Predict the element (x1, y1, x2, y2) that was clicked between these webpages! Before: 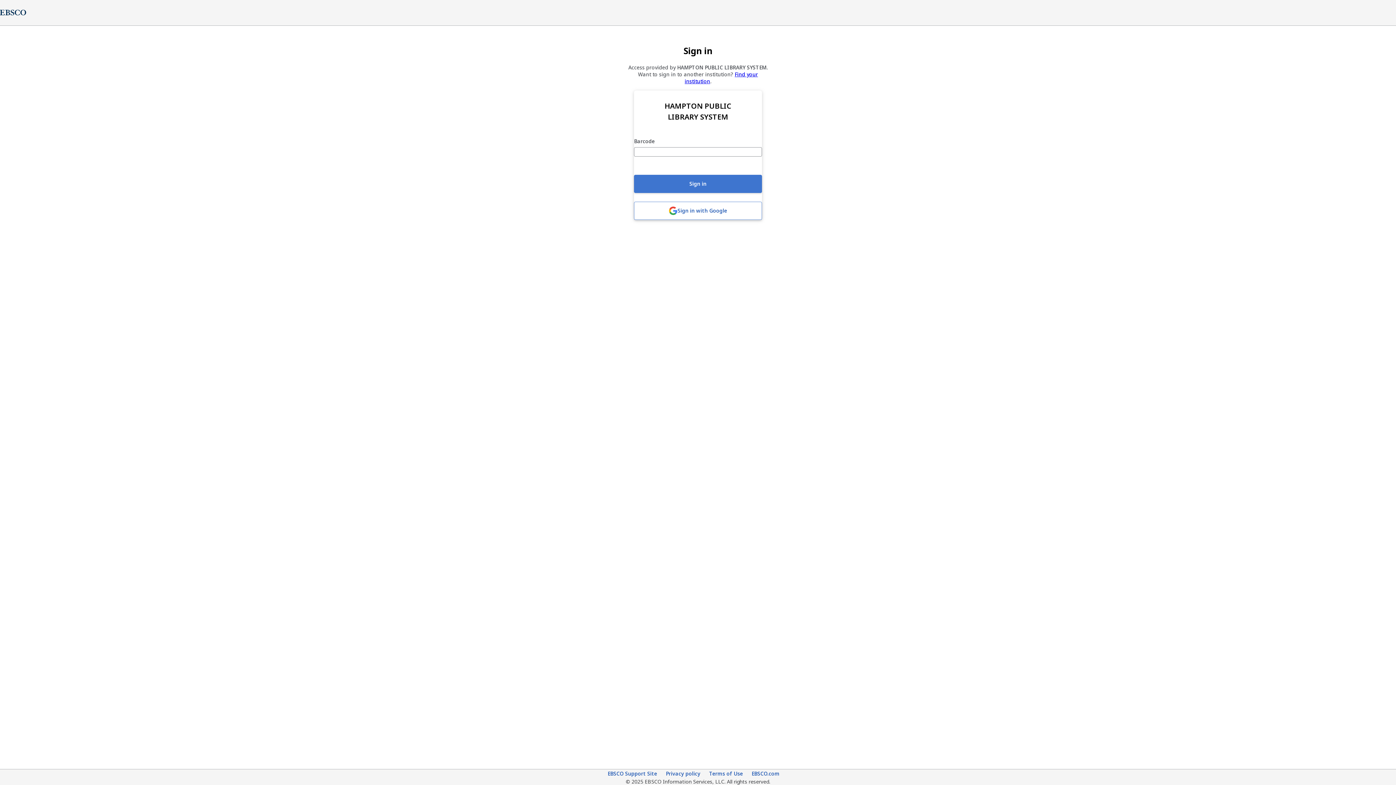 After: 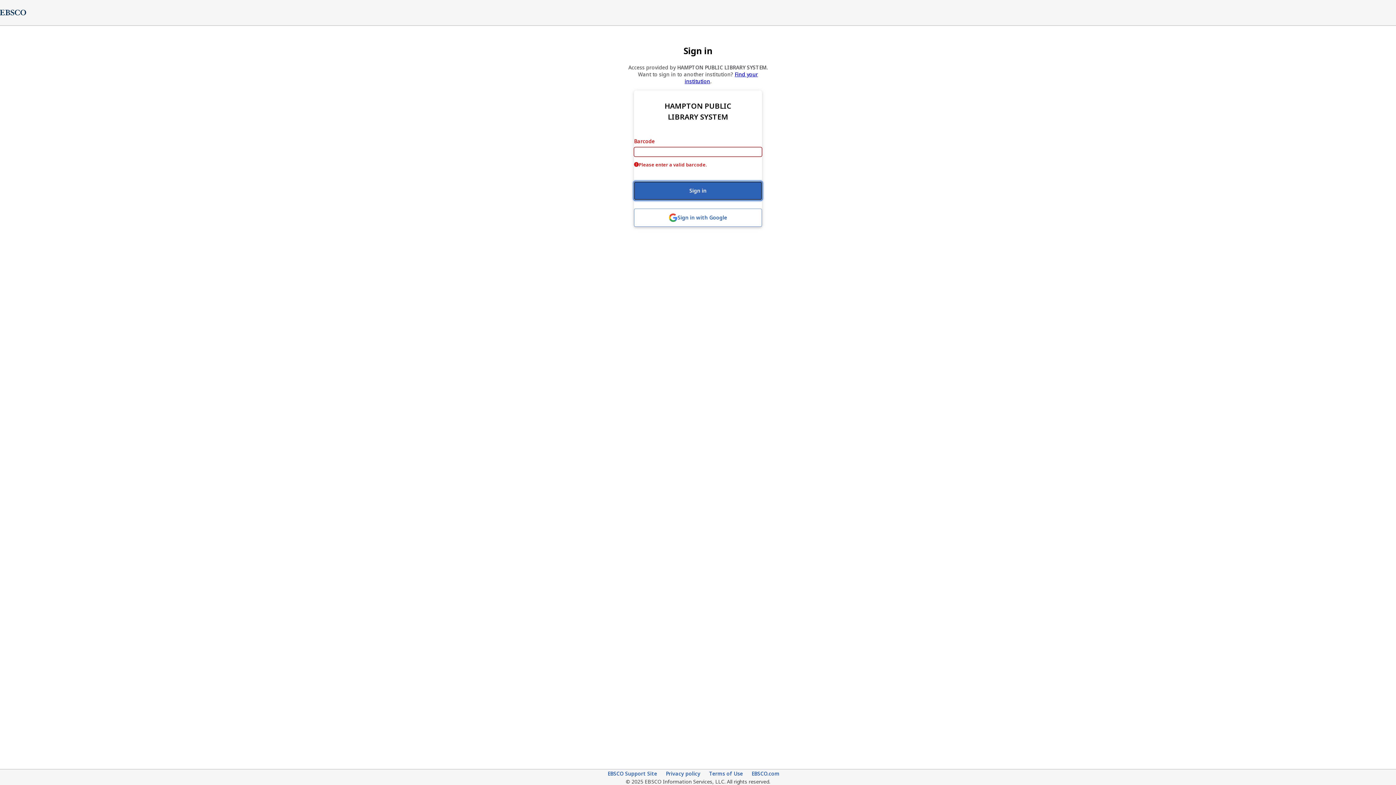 Action: label: Sign in bbox: (634, 174, 762, 192)